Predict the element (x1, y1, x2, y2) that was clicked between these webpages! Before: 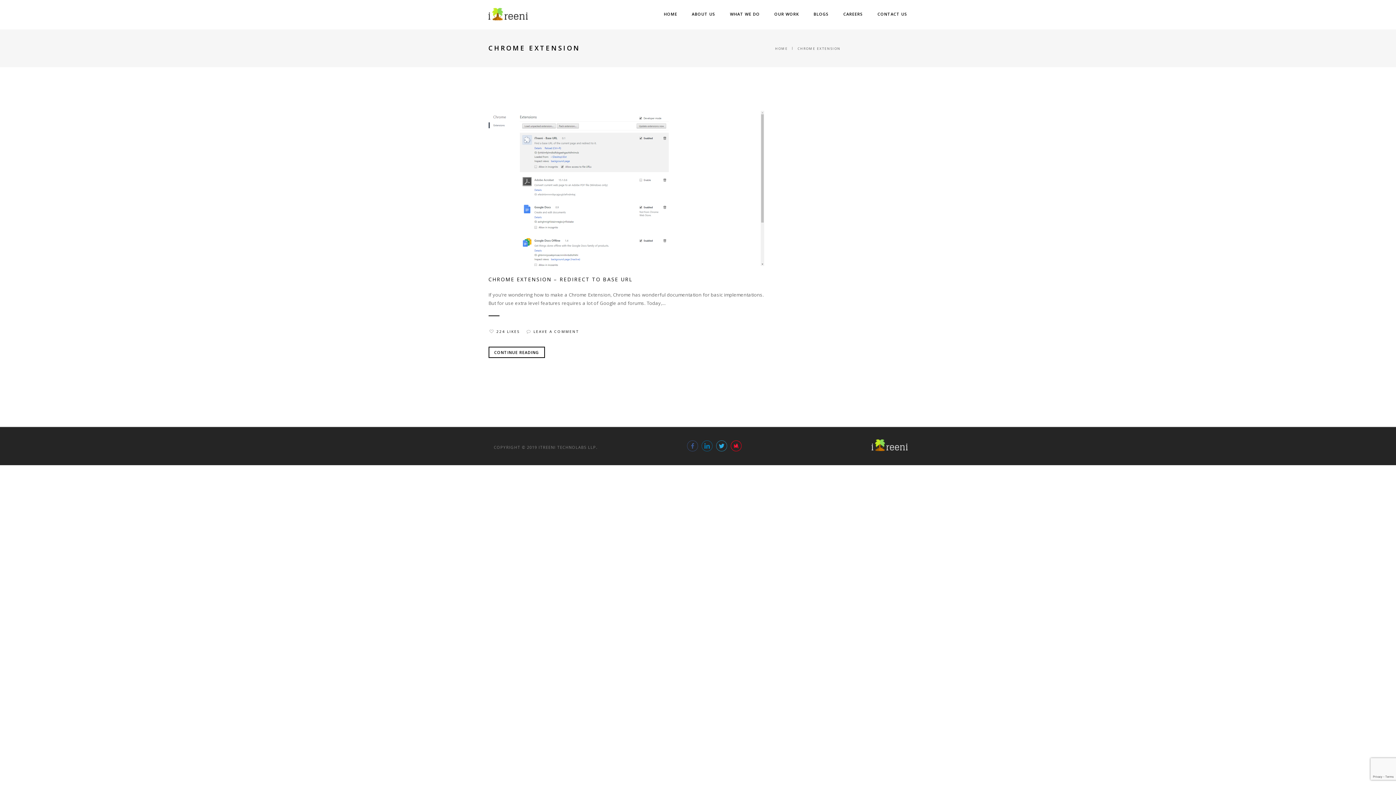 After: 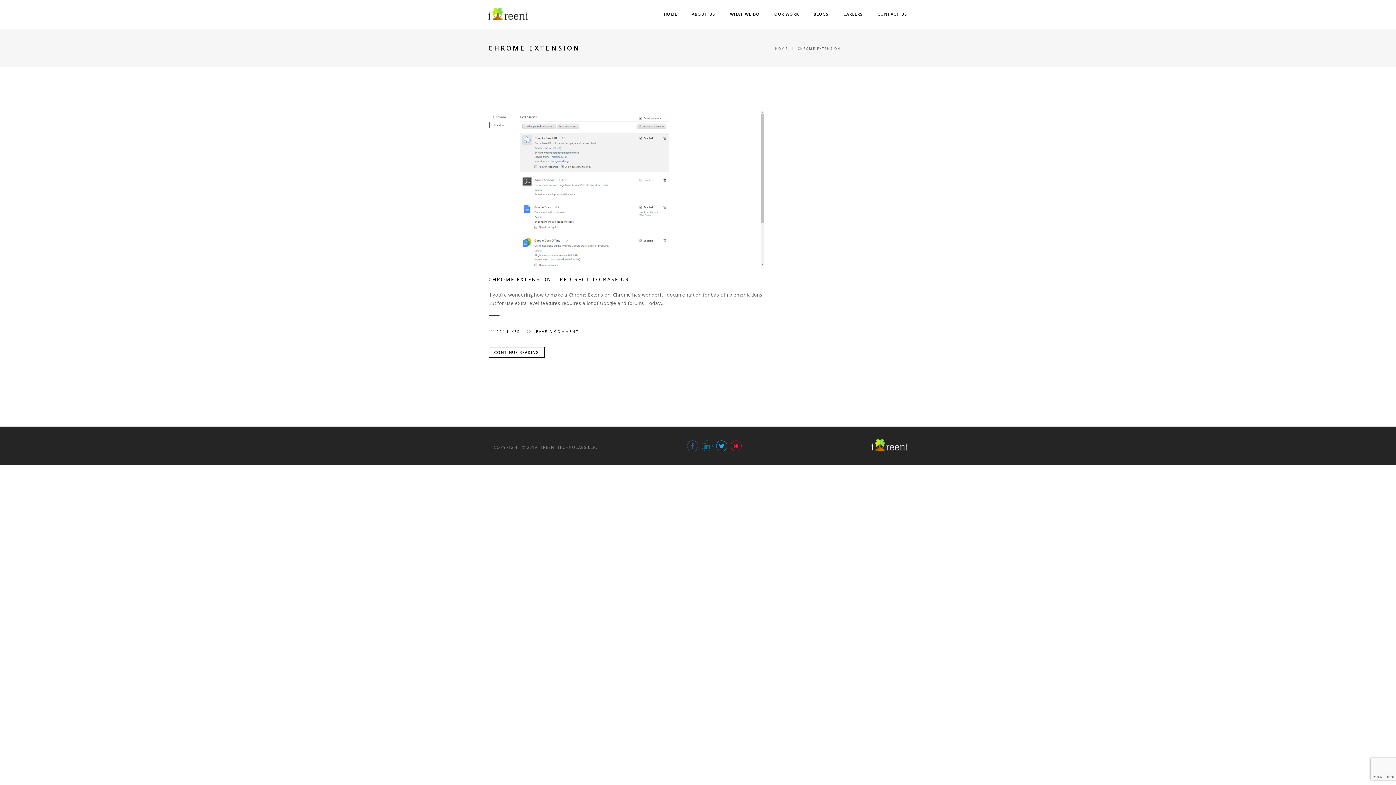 Action: bbox: (715, 439, 728, 452)